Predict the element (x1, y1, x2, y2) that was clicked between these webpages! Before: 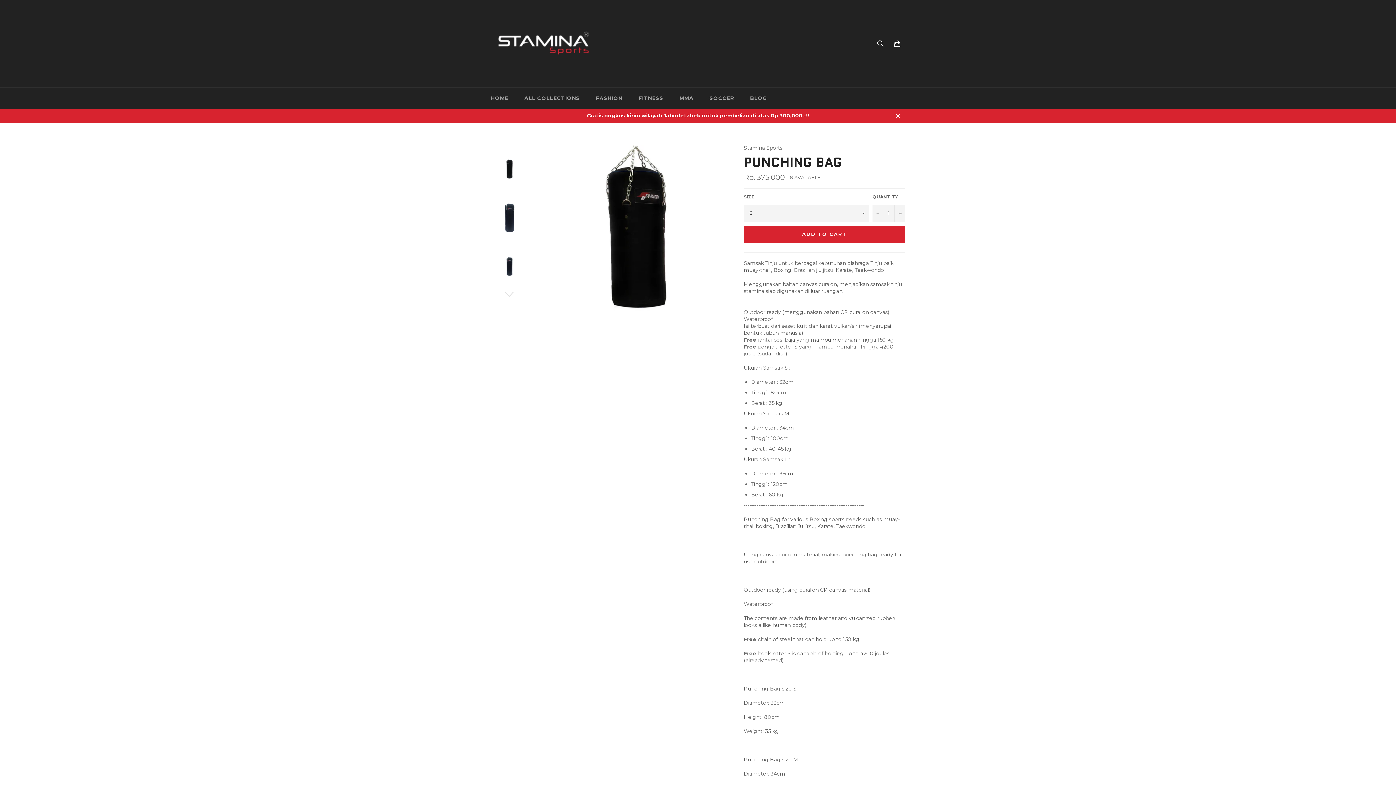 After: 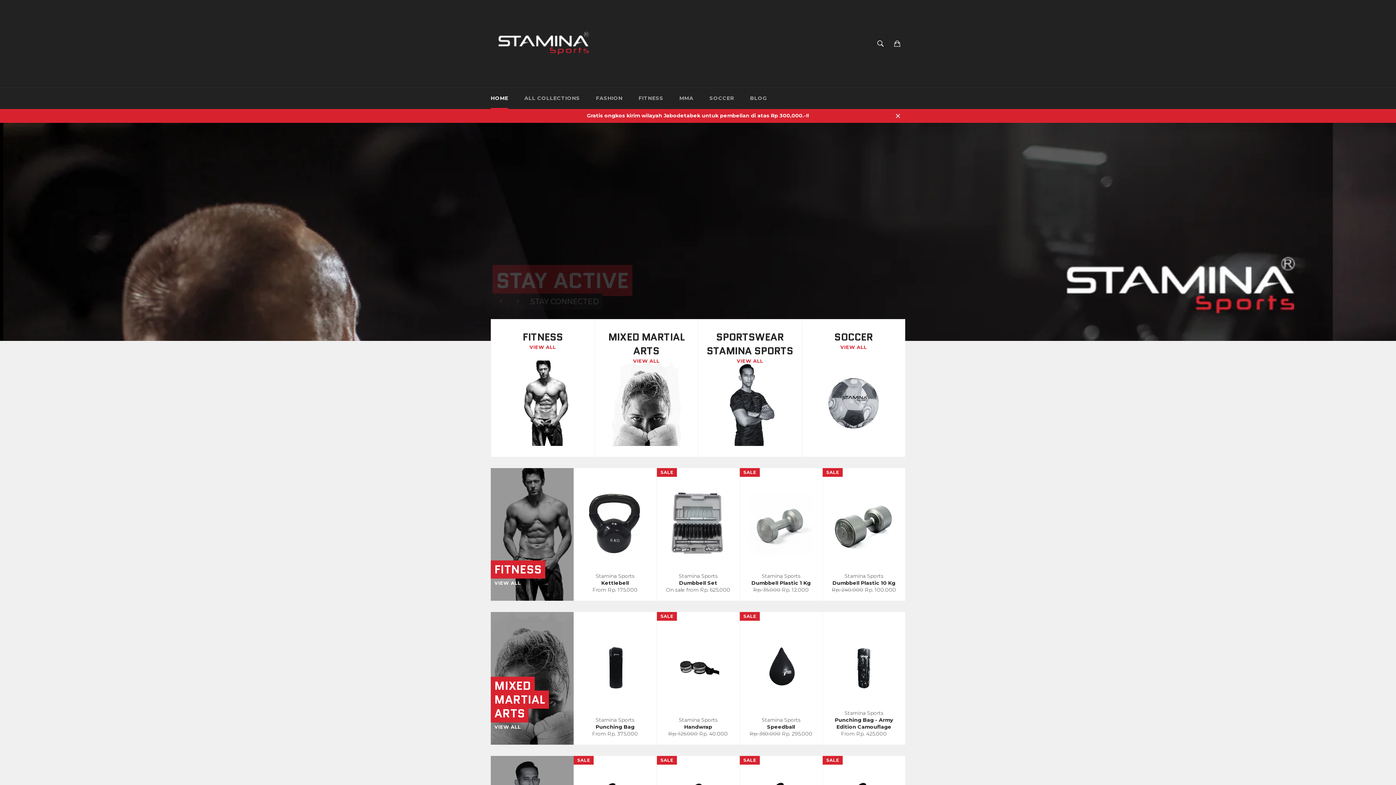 Action: label: HOME bbox: (483, 87, 515, 109)